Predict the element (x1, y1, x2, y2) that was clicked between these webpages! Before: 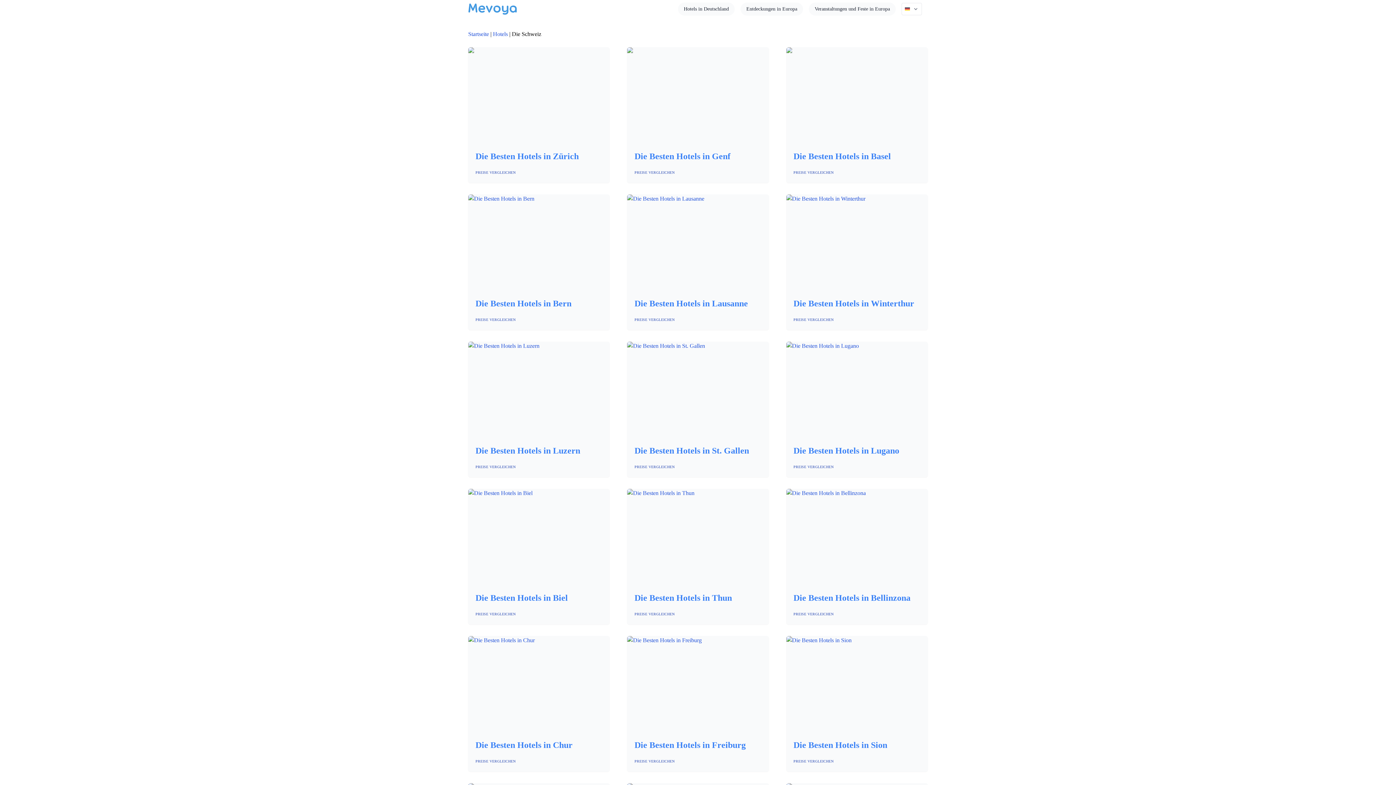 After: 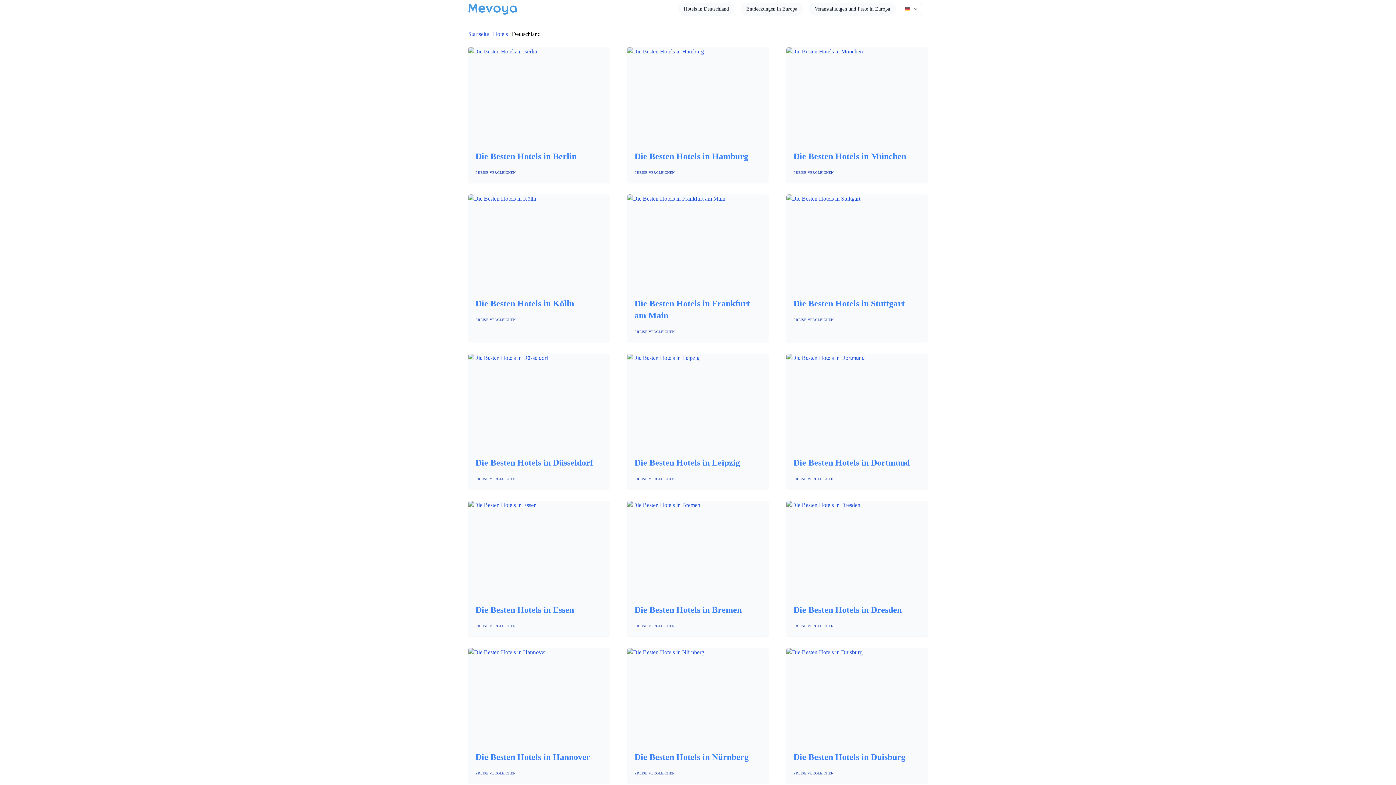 Action: bbox: (678, 2, 734, 15) label: Hotels in Deutschland